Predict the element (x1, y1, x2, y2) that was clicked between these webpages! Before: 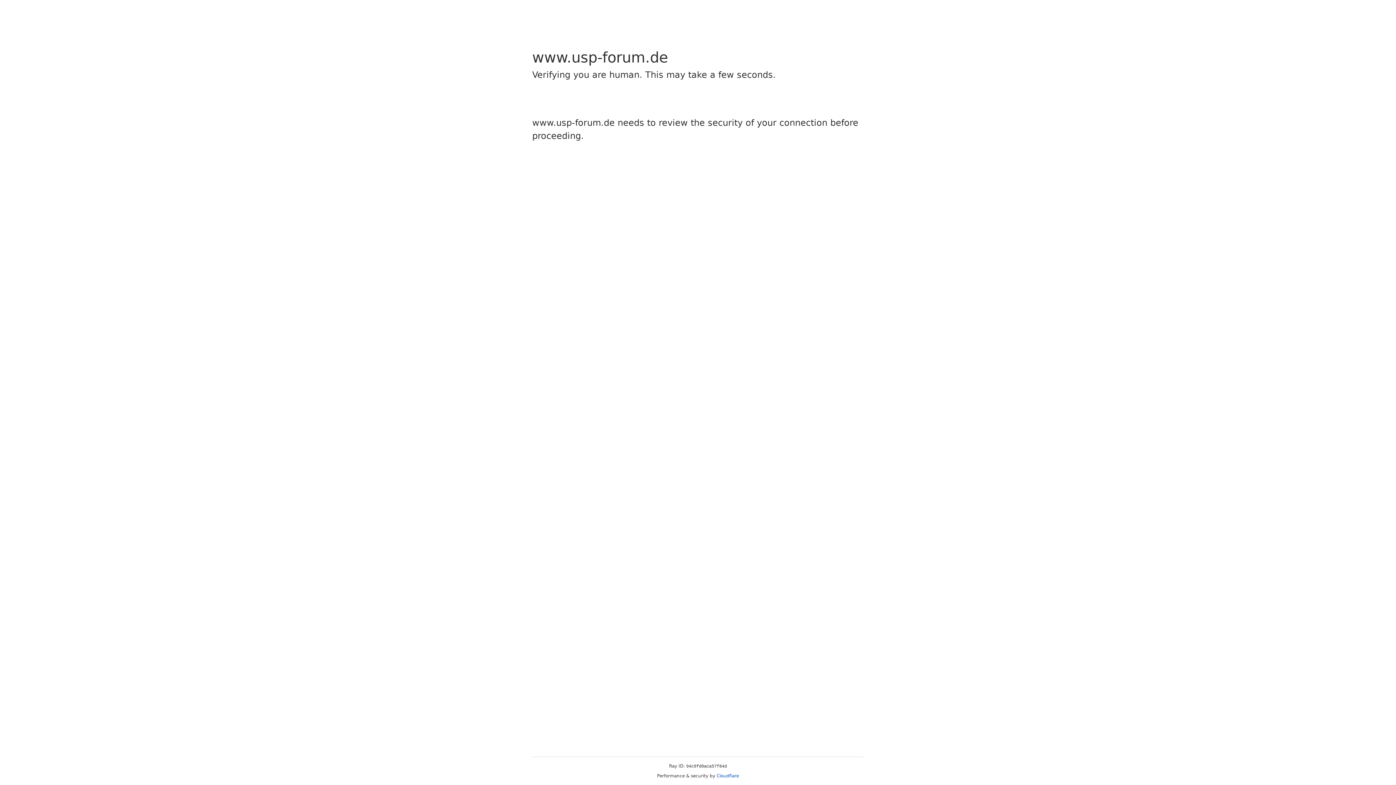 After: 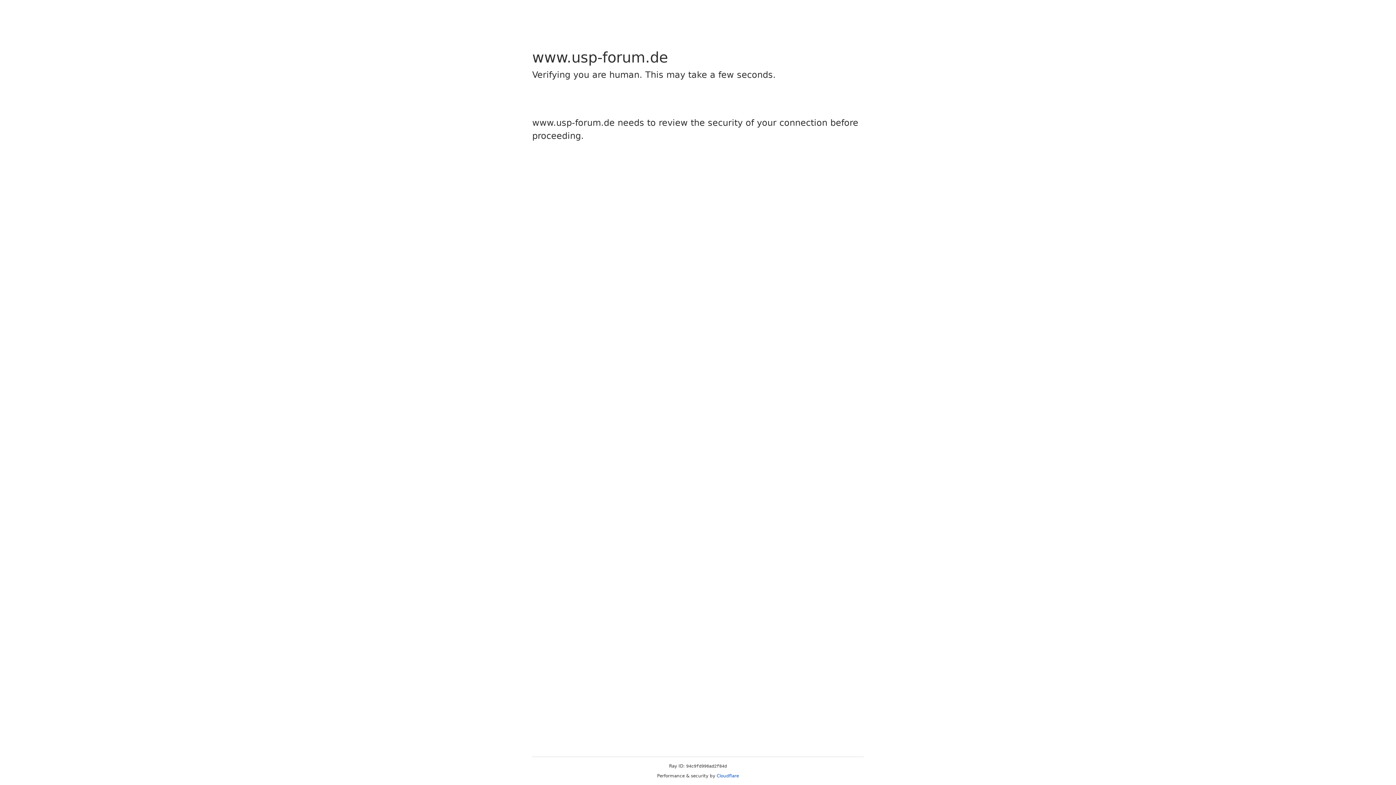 Action: label: Cloudflare bbox: (716, 773, 739, 778)